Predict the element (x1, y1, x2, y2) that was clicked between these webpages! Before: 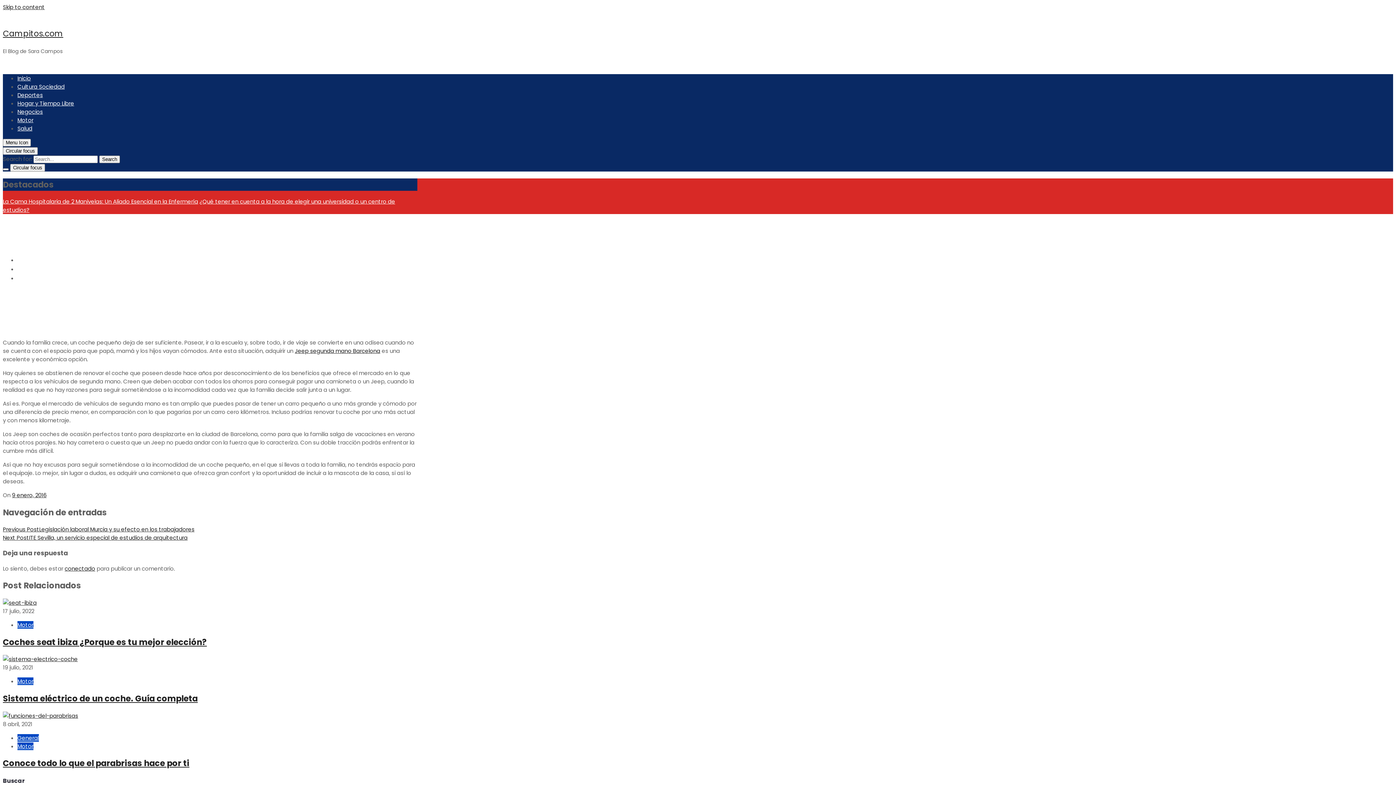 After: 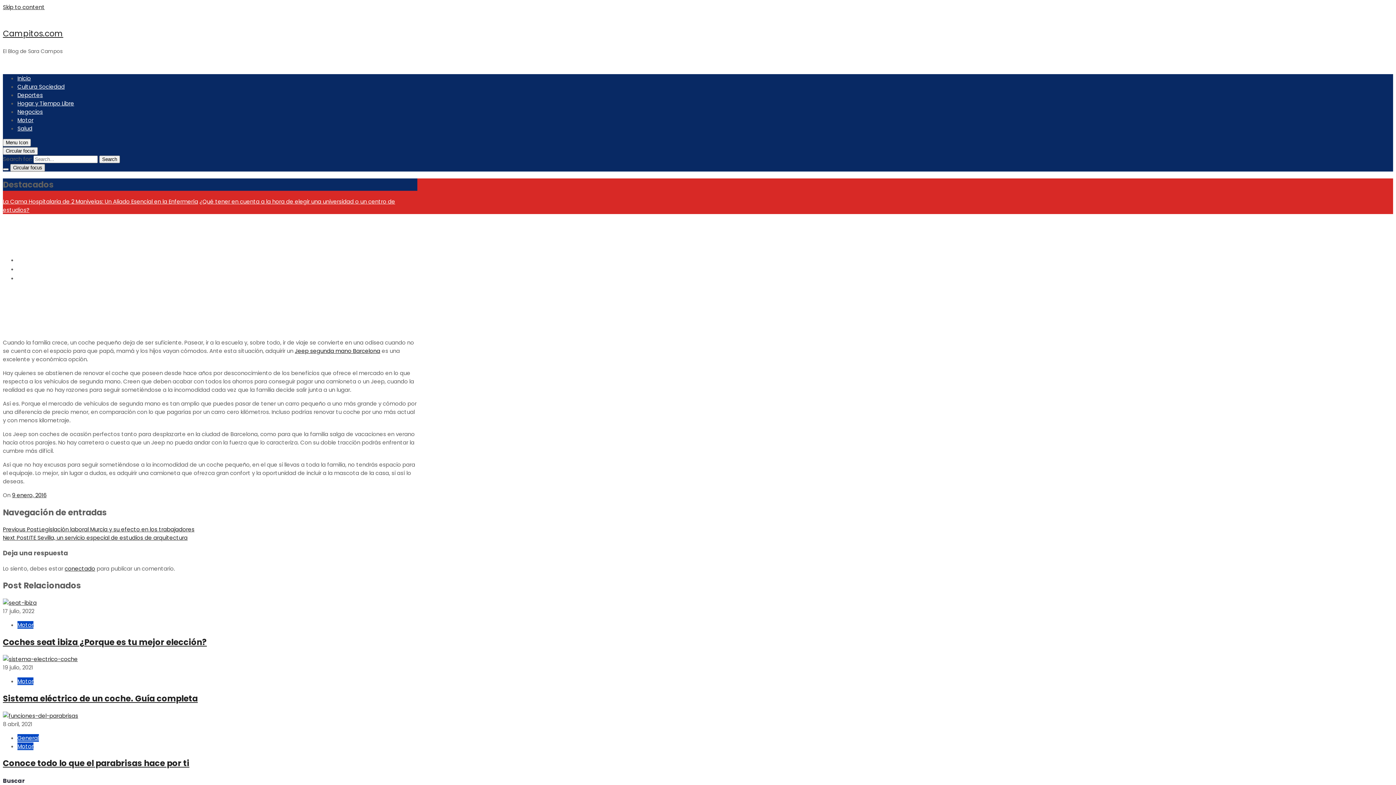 Action: label: Circular focus bbox: (10, 164, 45, 171)